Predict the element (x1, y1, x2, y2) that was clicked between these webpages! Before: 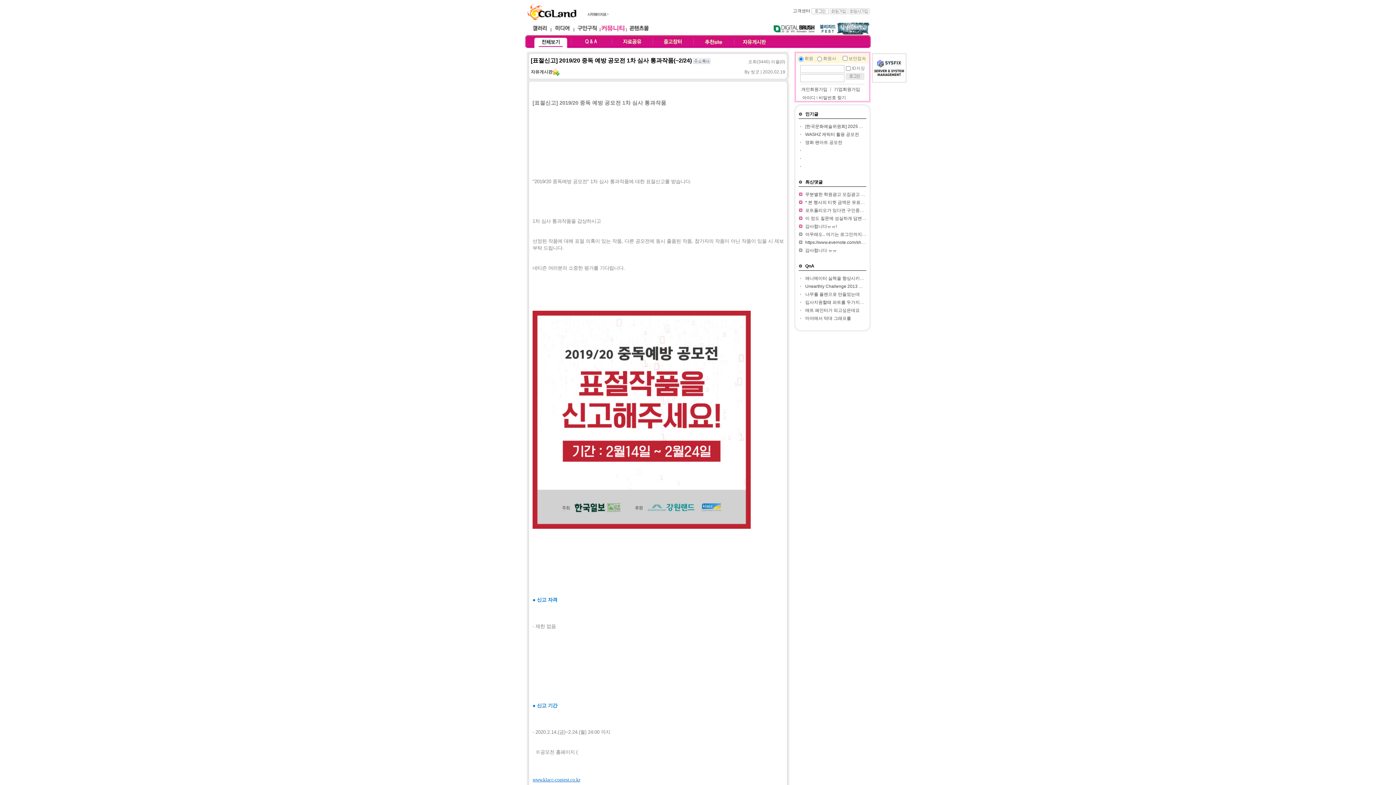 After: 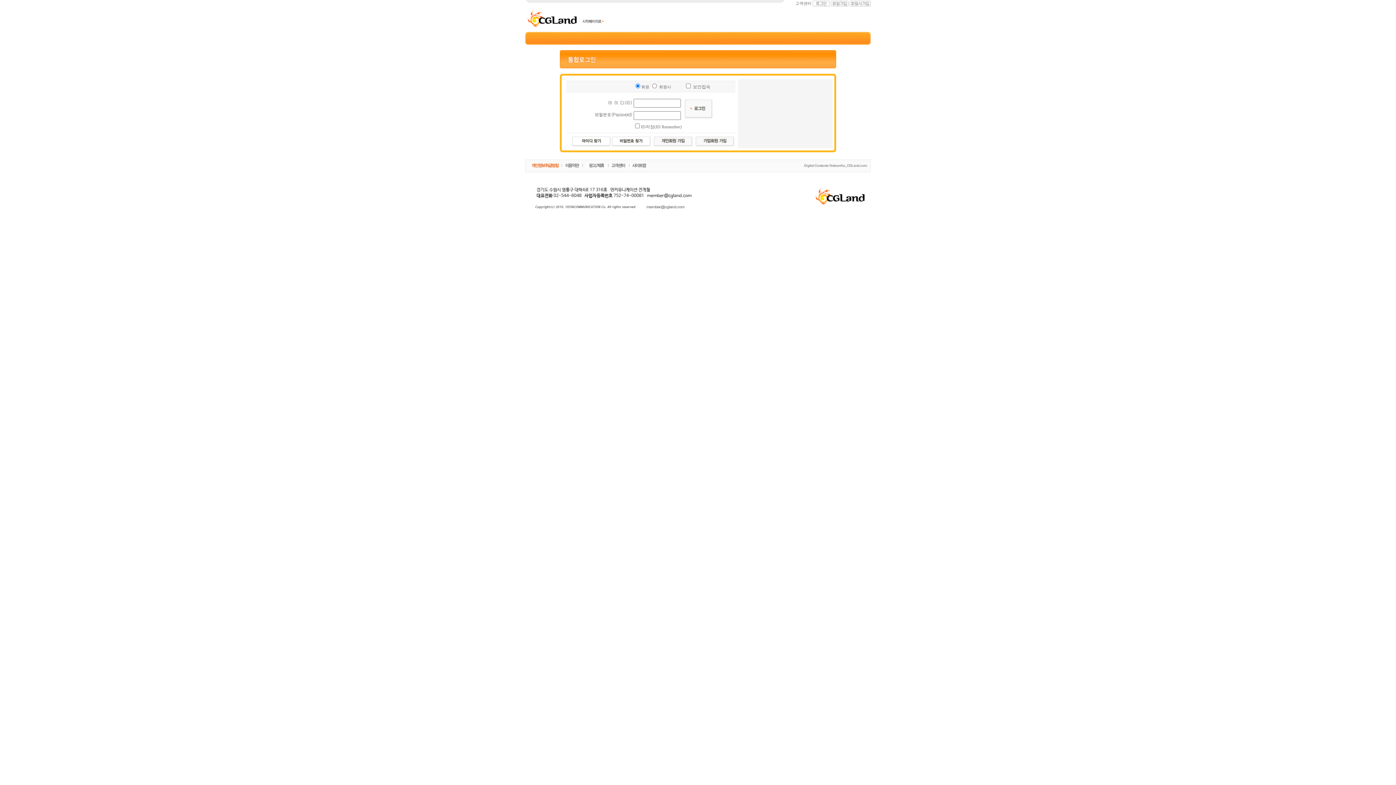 Action: bbox: (811, 8, 829, 13)